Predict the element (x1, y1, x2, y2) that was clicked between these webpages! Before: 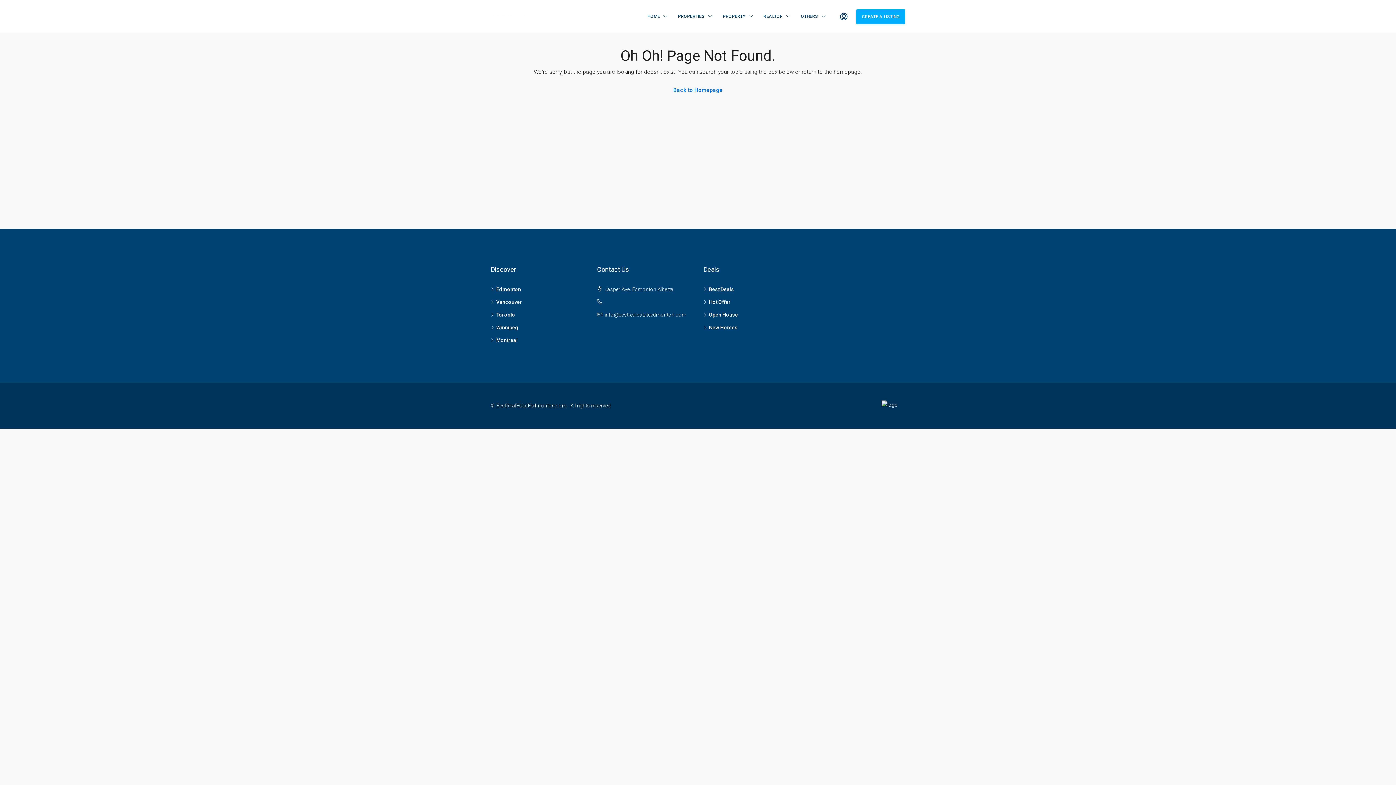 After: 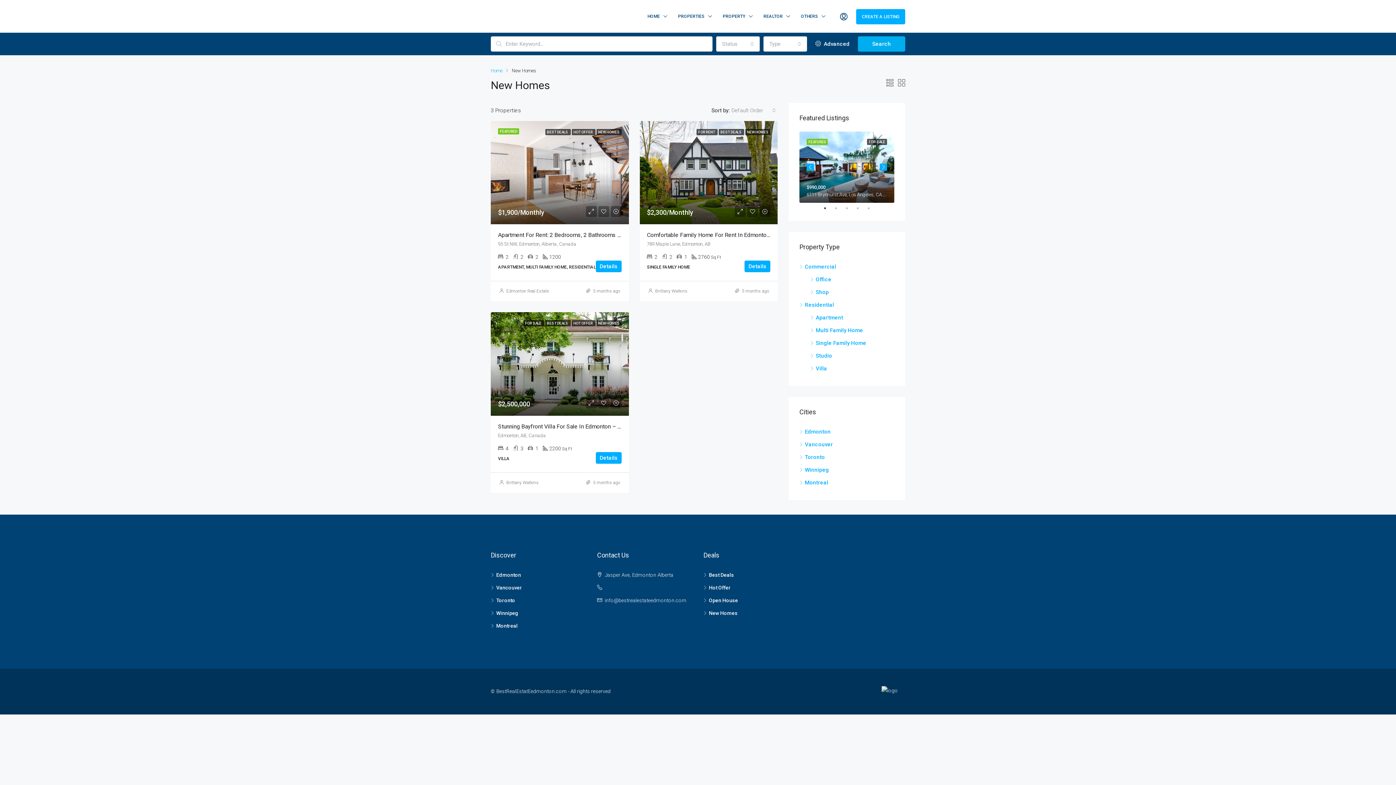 Action: label: New Homes bbox: (703, 324, 737, 330)